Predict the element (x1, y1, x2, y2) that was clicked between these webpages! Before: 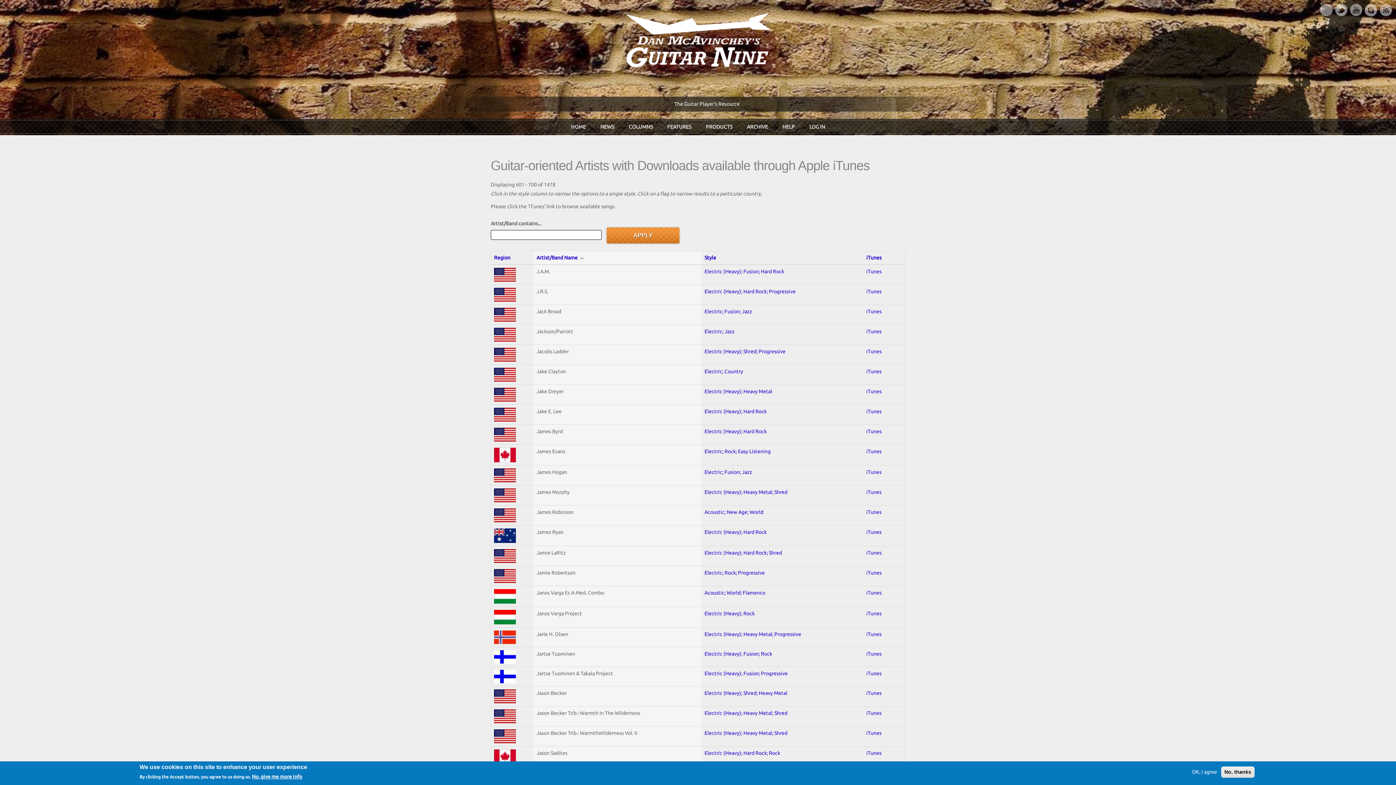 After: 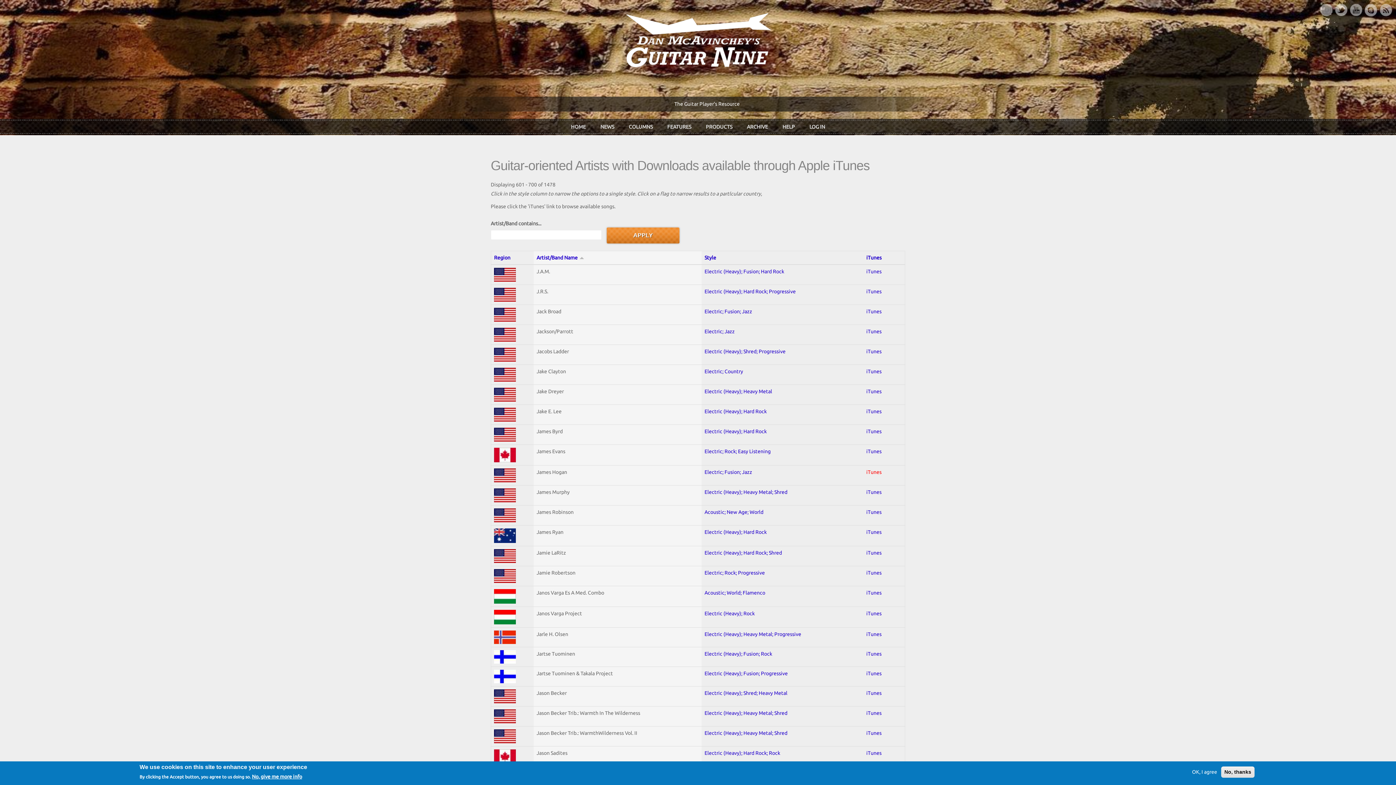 Action: bbox: (866, 469, 881, 475) label: iTunes